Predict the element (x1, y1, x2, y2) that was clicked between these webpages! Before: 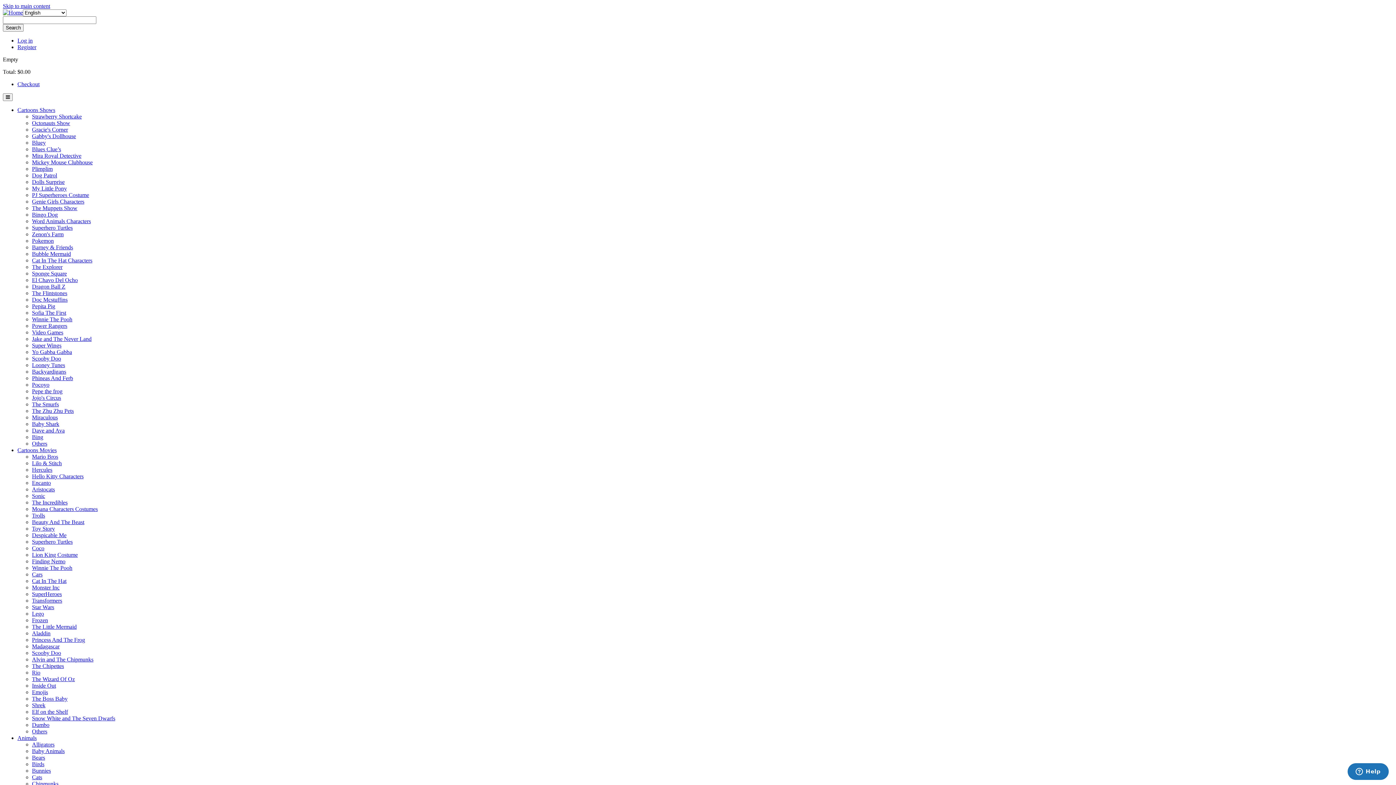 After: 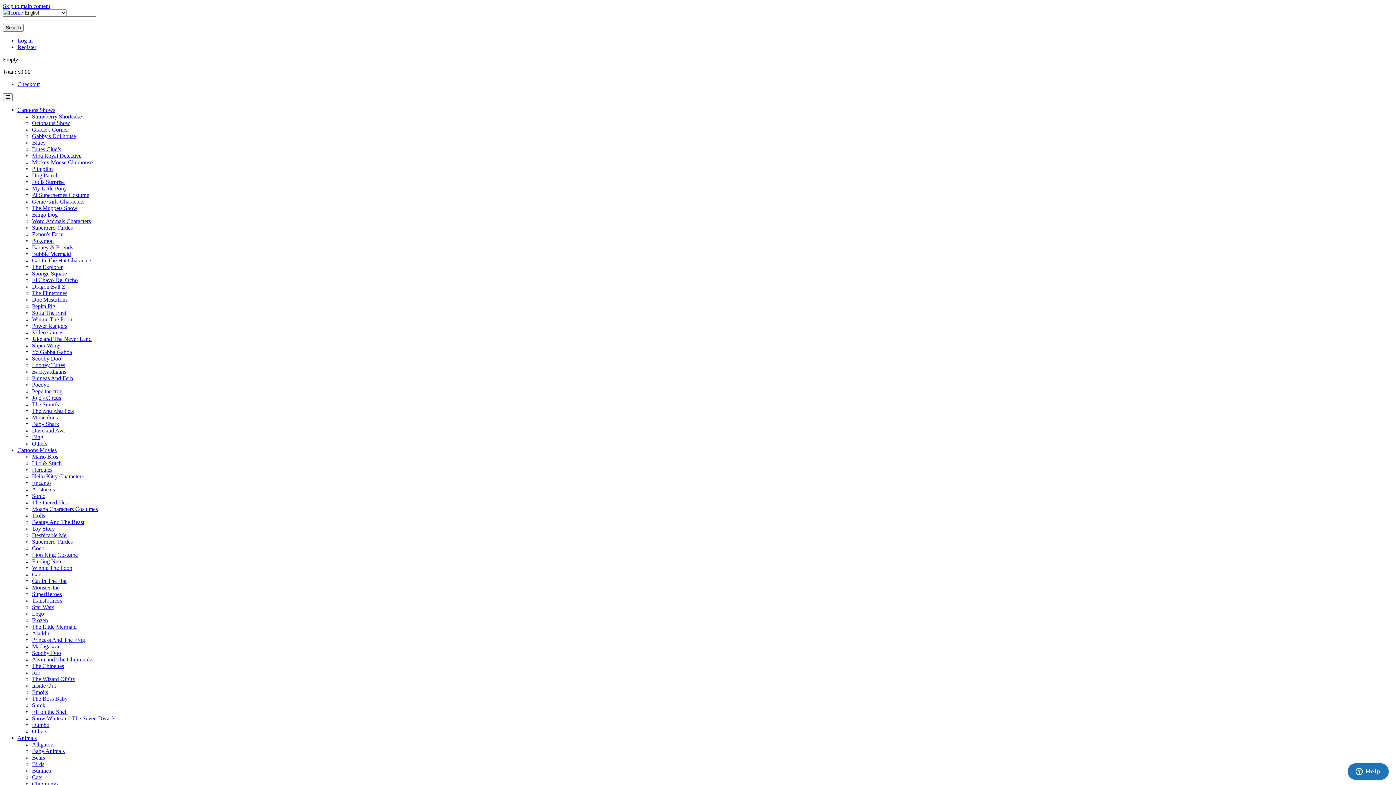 Action: label: Alvin and The Chipmunks bbox: (32, 656, 93, 662)